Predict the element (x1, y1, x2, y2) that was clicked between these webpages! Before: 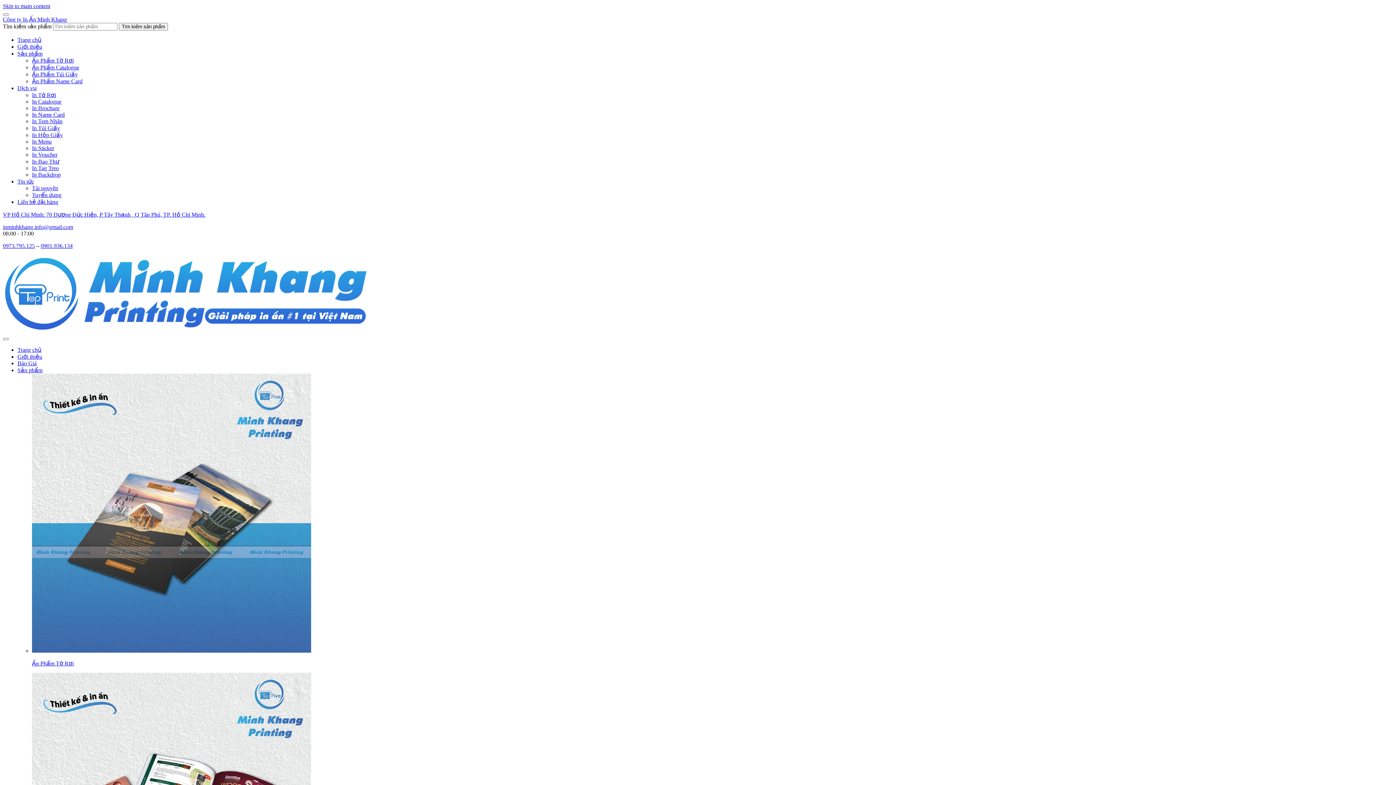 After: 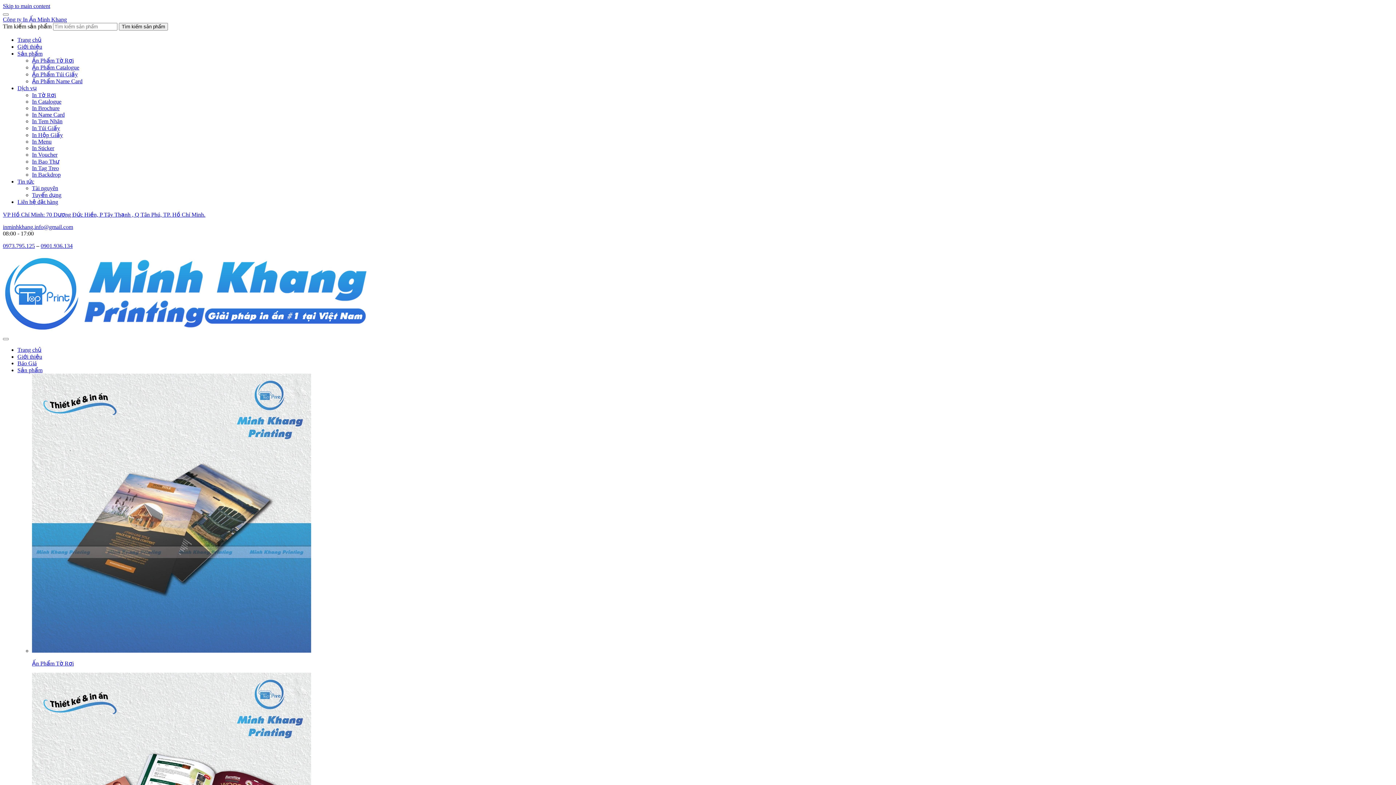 Action: bbox: (32, 78, 82, 84) label: Ấn Phẩm Name Card